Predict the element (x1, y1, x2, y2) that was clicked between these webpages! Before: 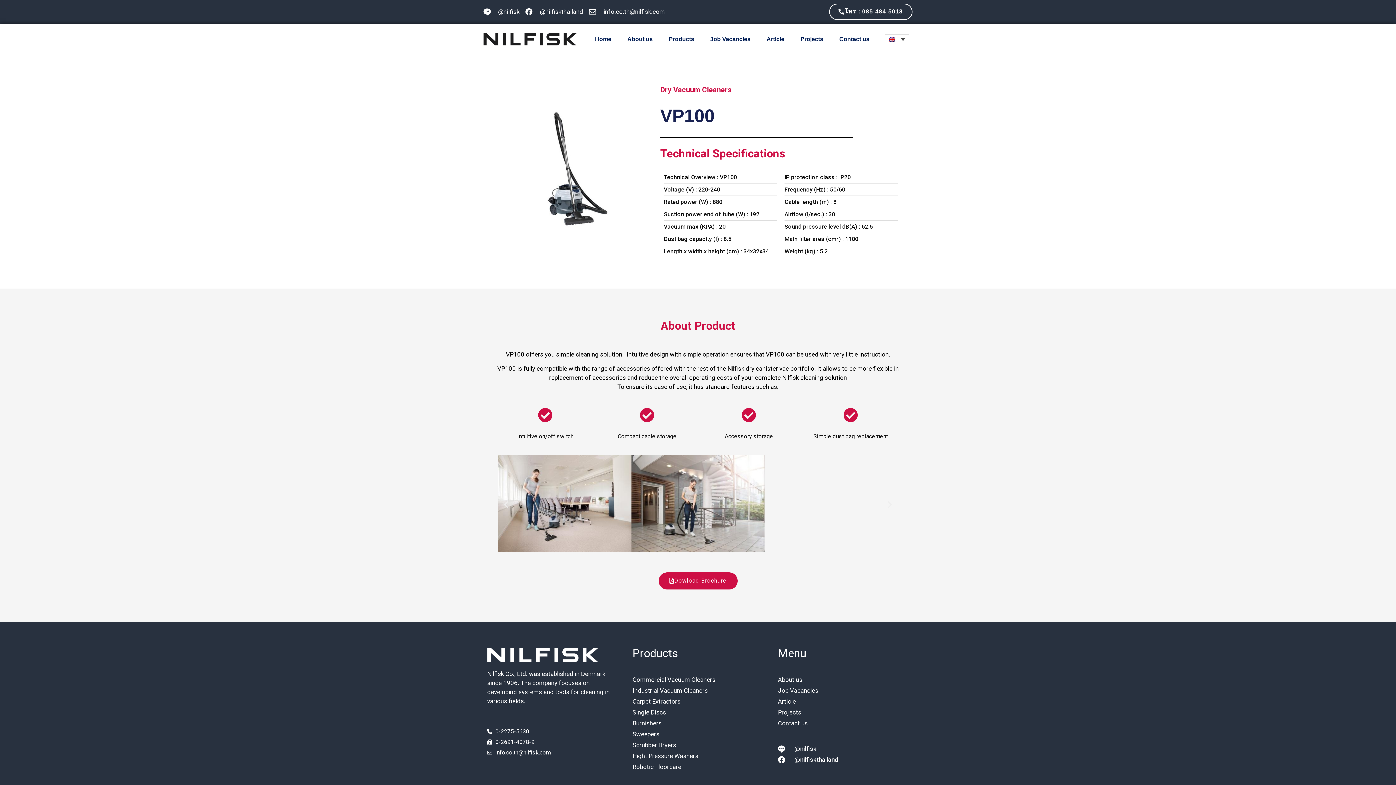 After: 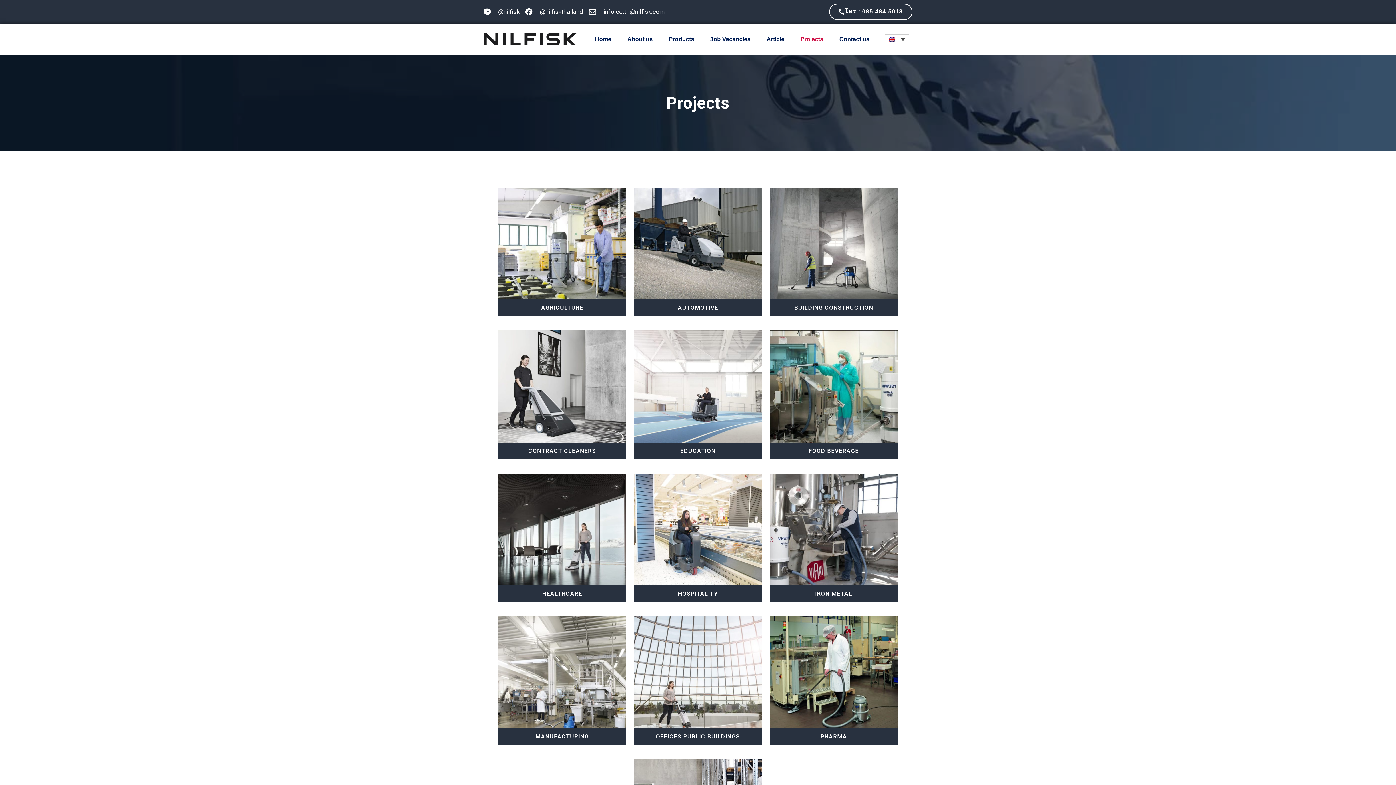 Action: label: Projects bbox: (778, 708, 909, 717)